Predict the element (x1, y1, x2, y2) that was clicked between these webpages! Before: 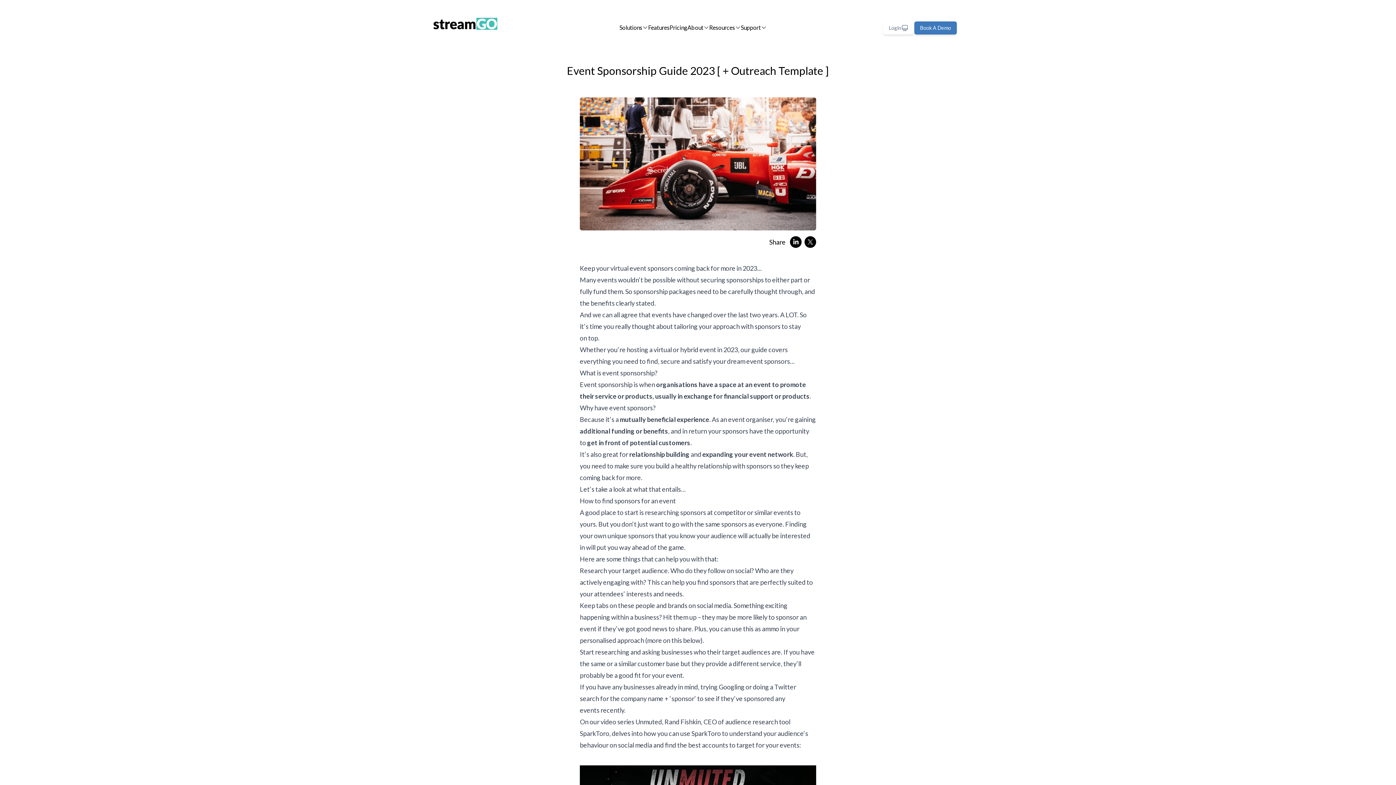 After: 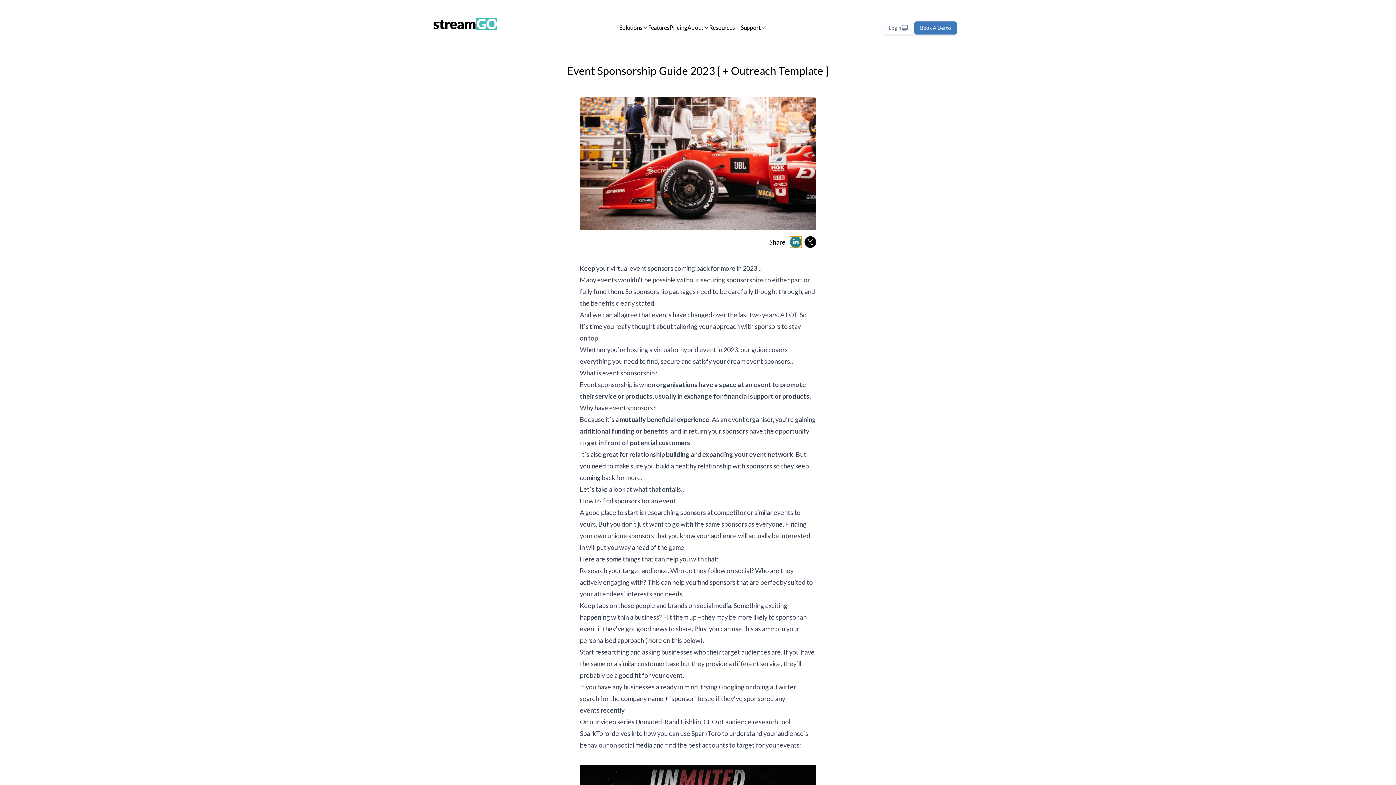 Action: bbox: (790, 236, 801, 247)